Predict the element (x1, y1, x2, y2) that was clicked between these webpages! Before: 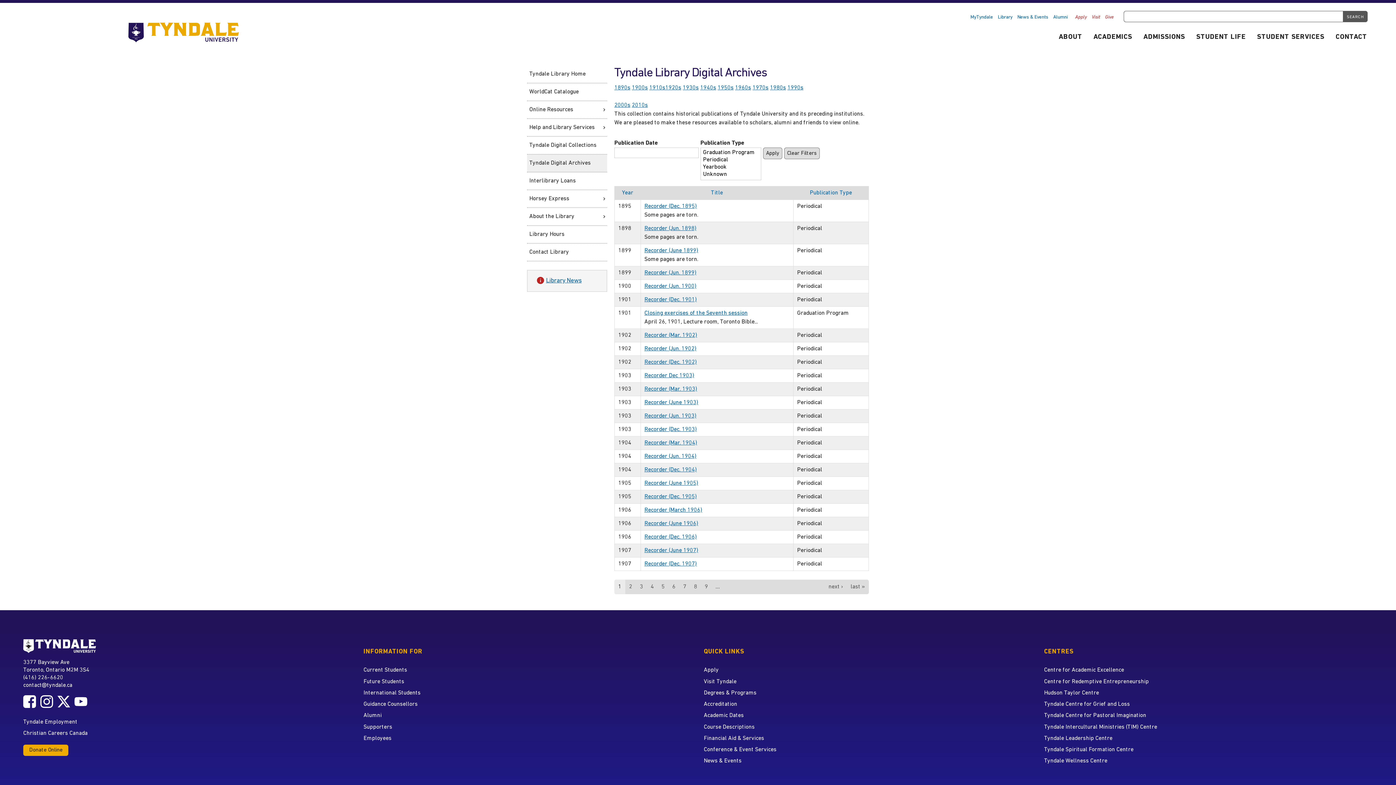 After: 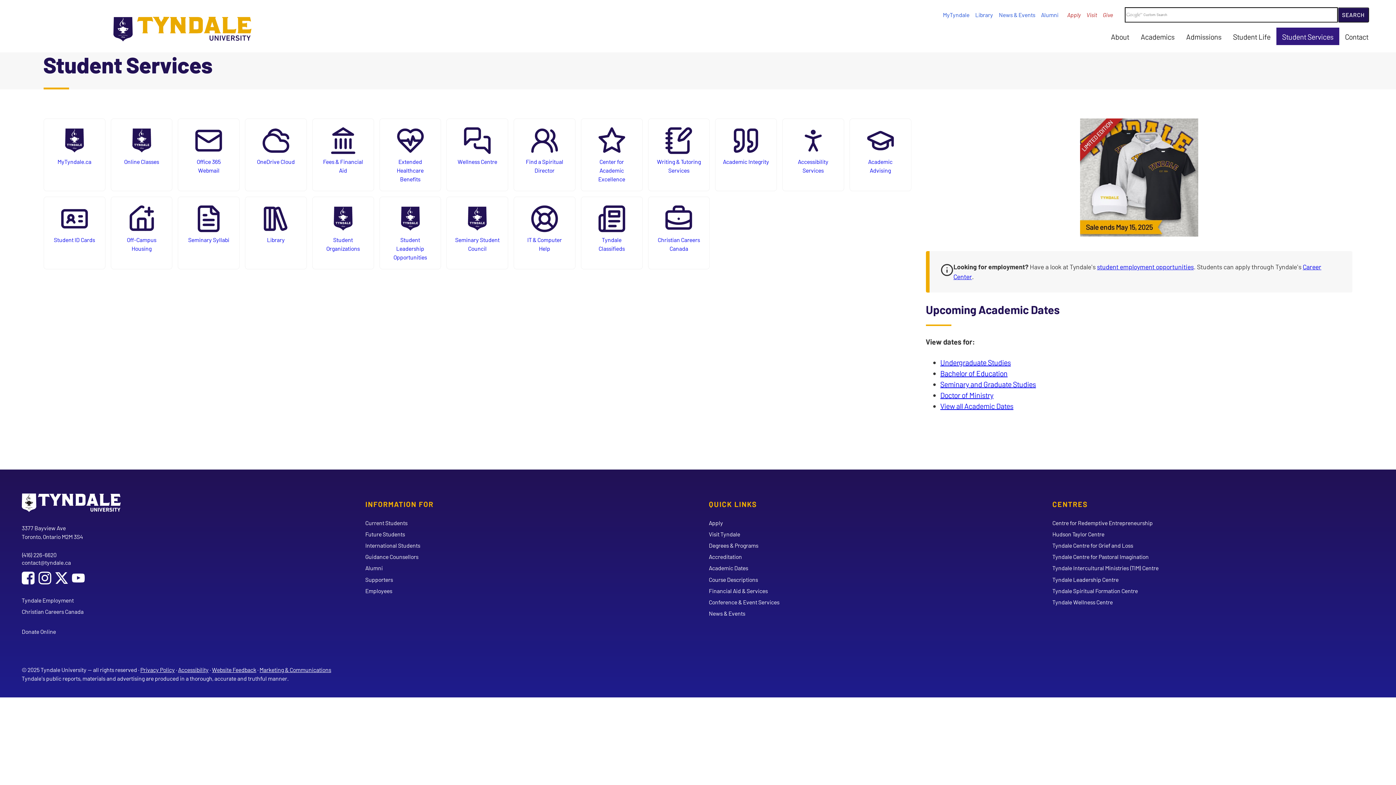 Action: label: STUDENT SERVICES bbox: (1251, 27, 1330, 45)